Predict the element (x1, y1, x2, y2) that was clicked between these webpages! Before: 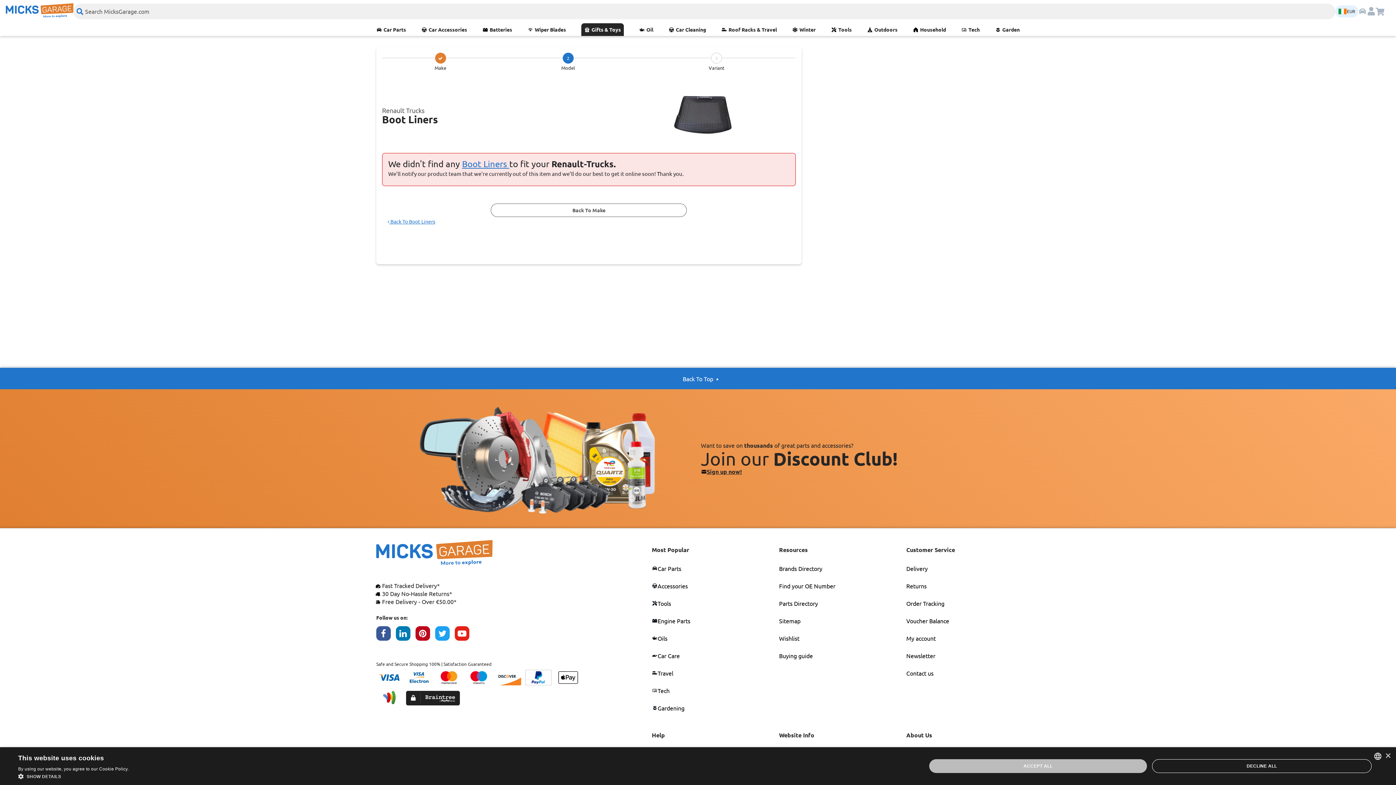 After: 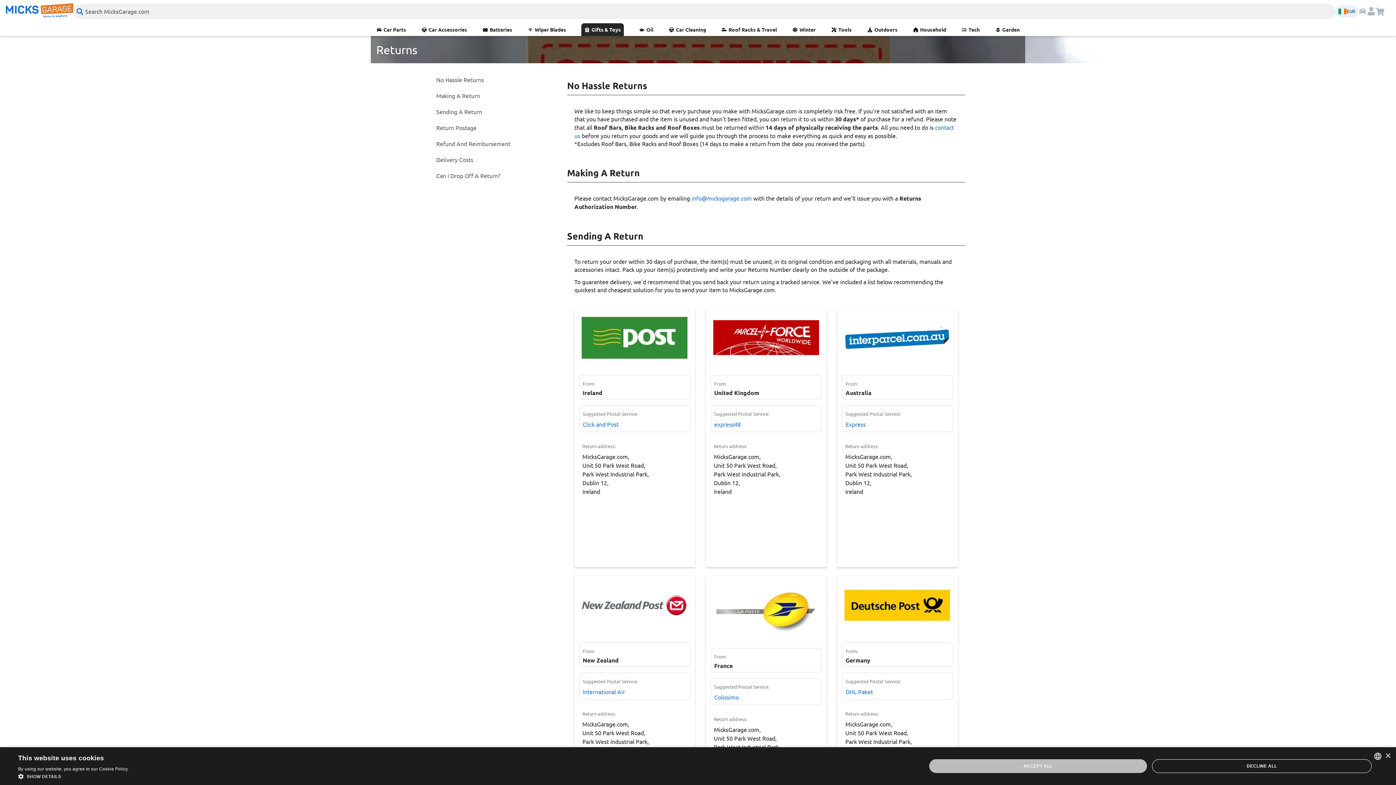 Action: label: Returns bbox: (906, 583, 1017, 589)